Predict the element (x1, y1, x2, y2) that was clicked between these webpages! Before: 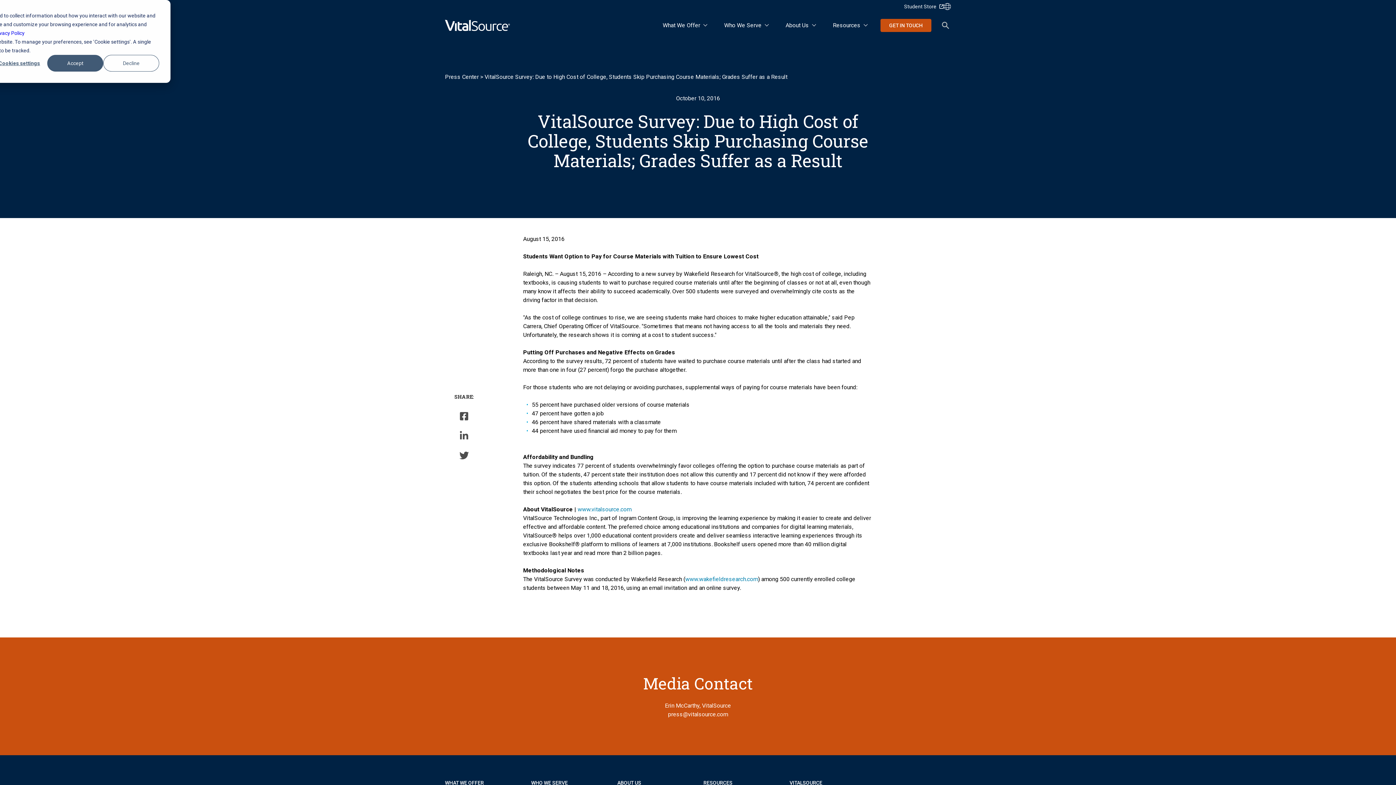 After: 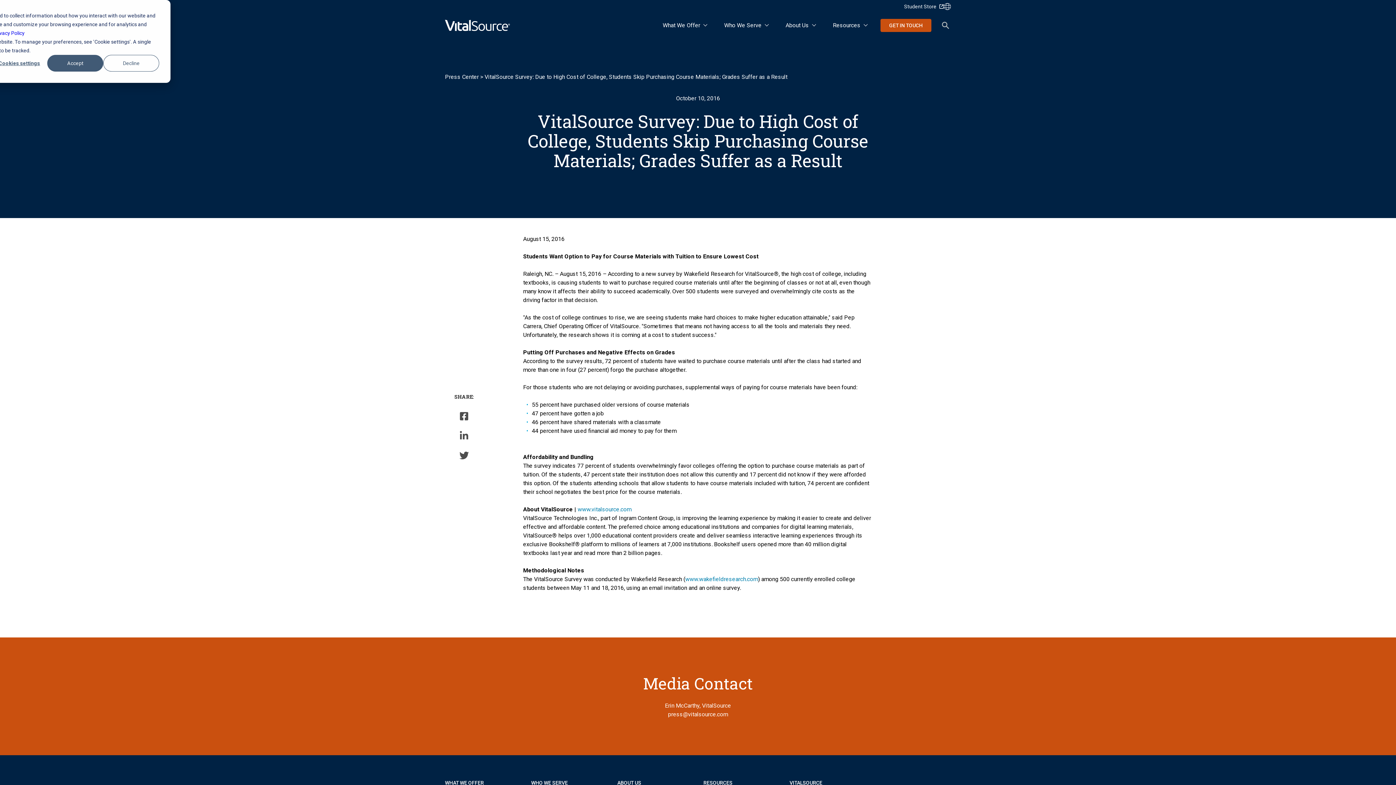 Action: bbox: (-6, 28, 24, 37) label: Privacy Policy